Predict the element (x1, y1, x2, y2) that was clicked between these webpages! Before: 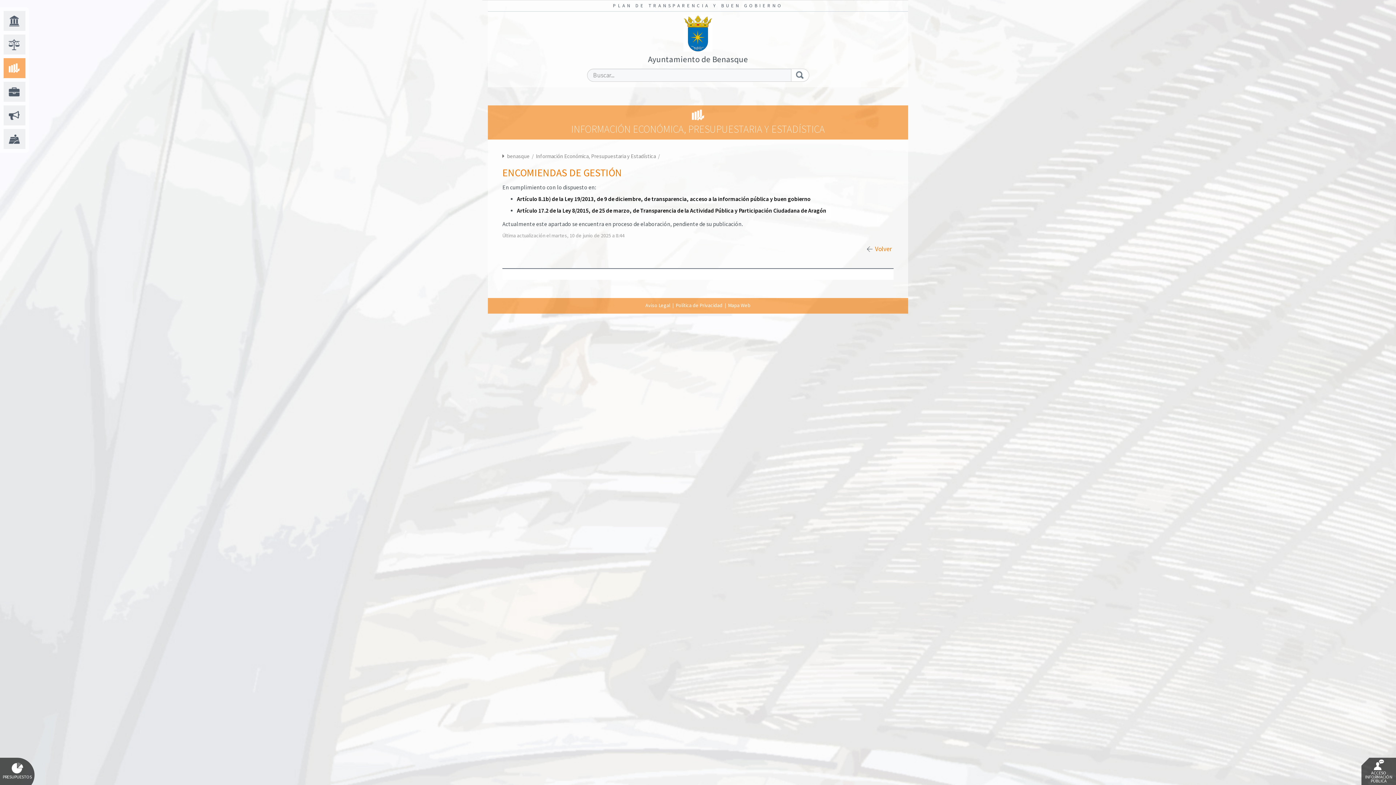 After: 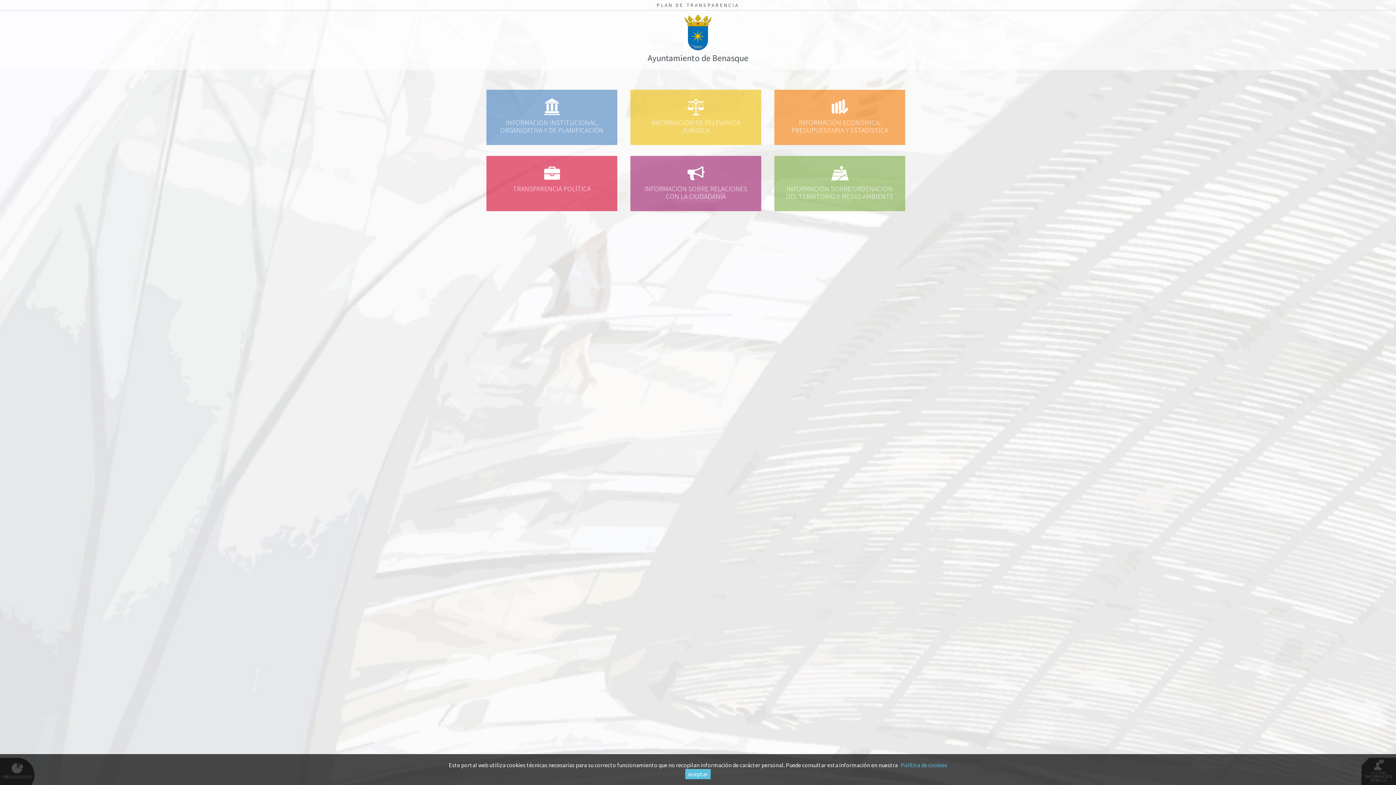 Action: bbox: (507, 152, 529, 159) label: benasque